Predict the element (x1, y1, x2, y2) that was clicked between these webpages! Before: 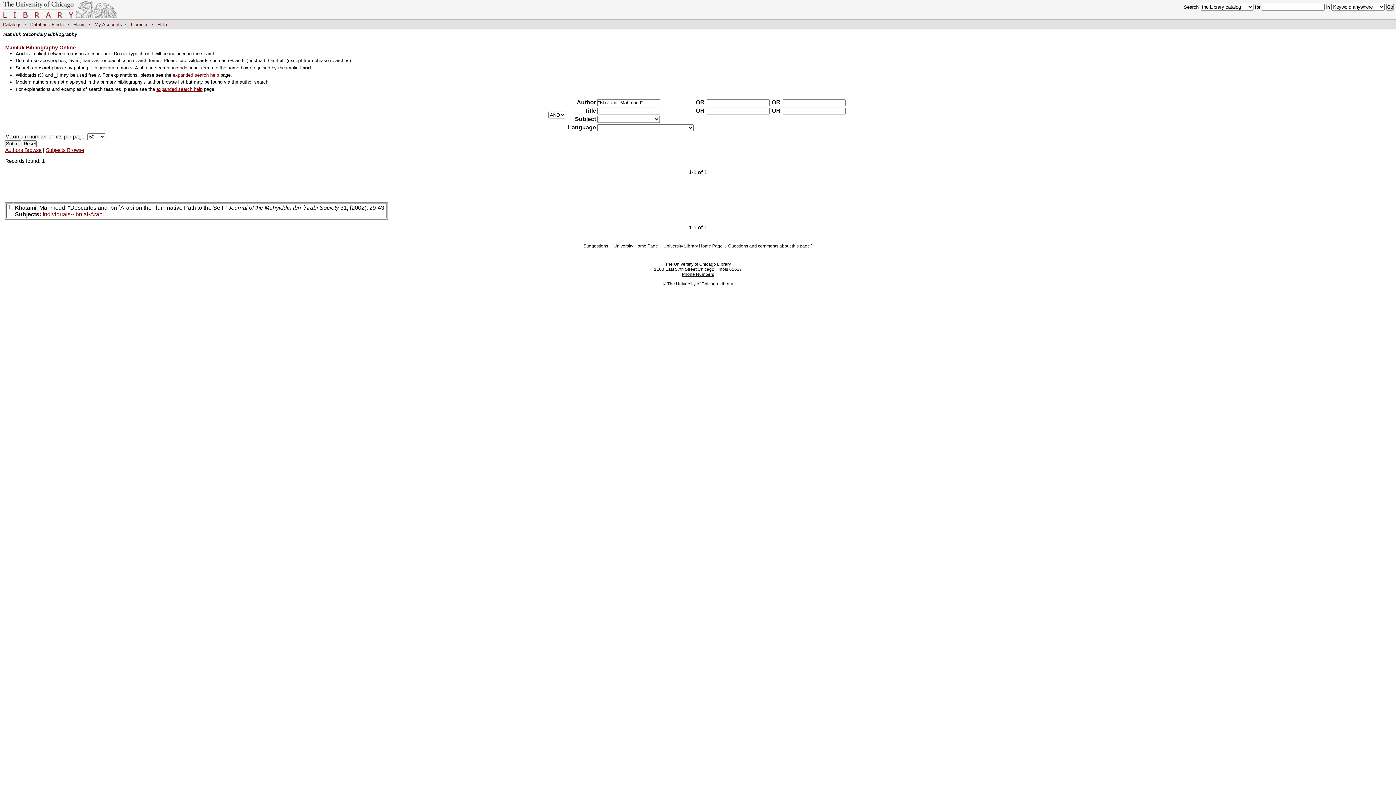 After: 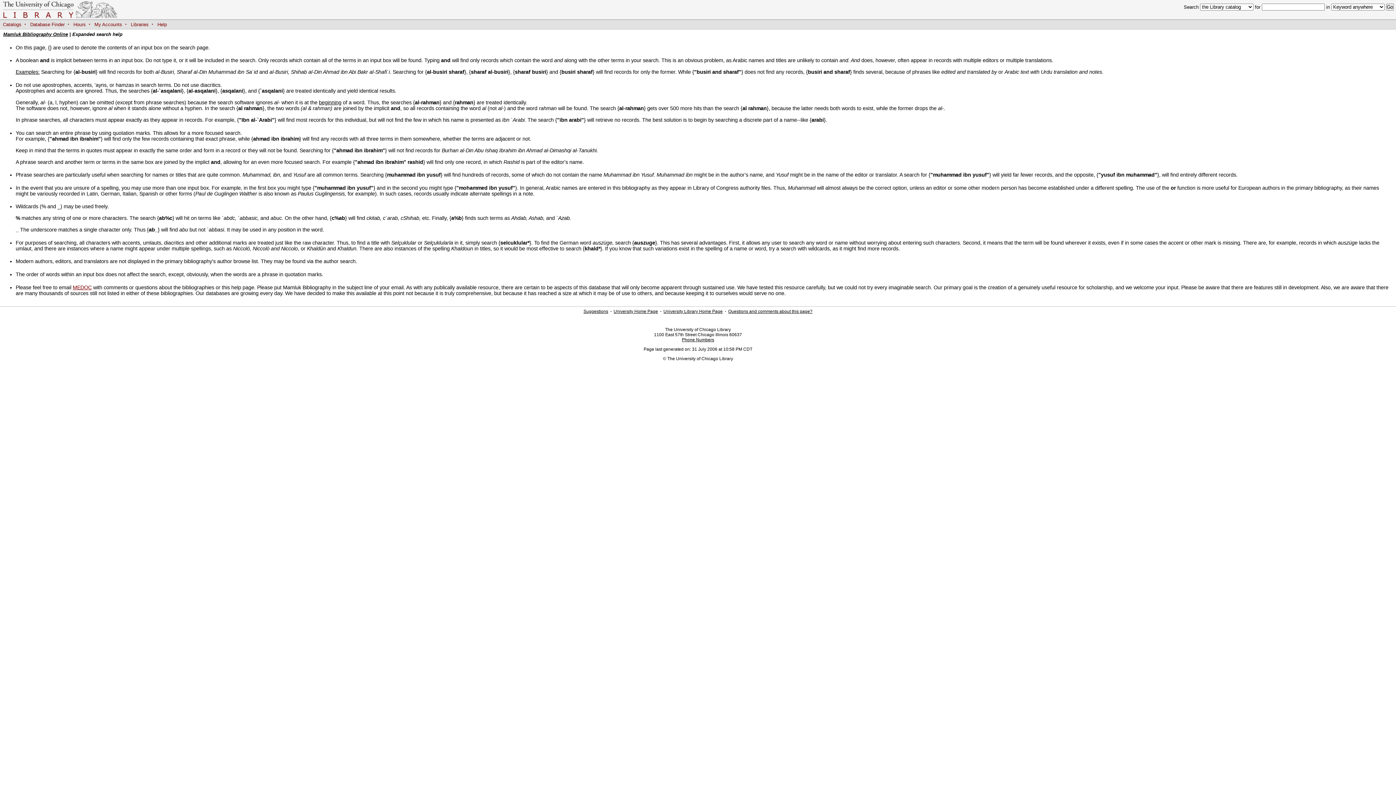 Action: bbox: (172, 72, 218, 77) label: expanded search help